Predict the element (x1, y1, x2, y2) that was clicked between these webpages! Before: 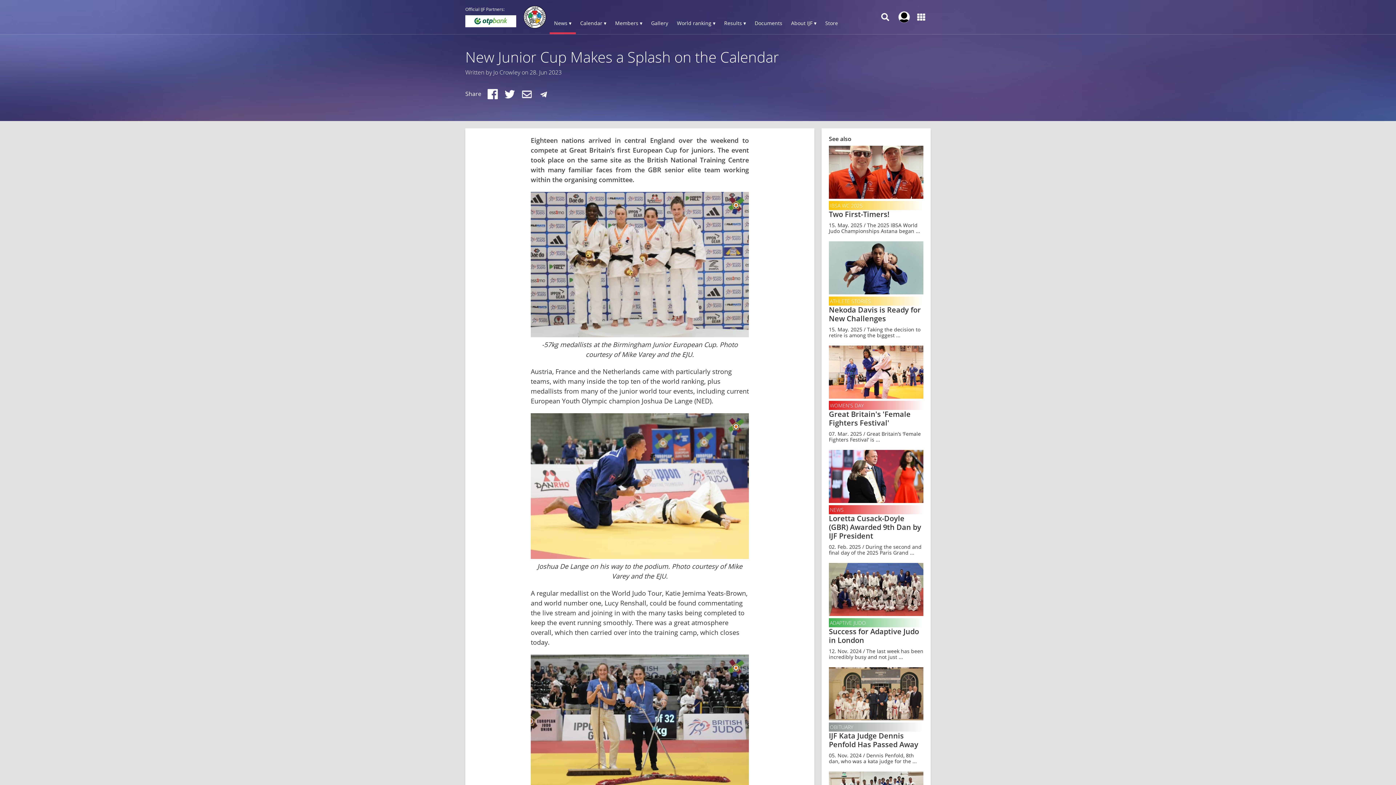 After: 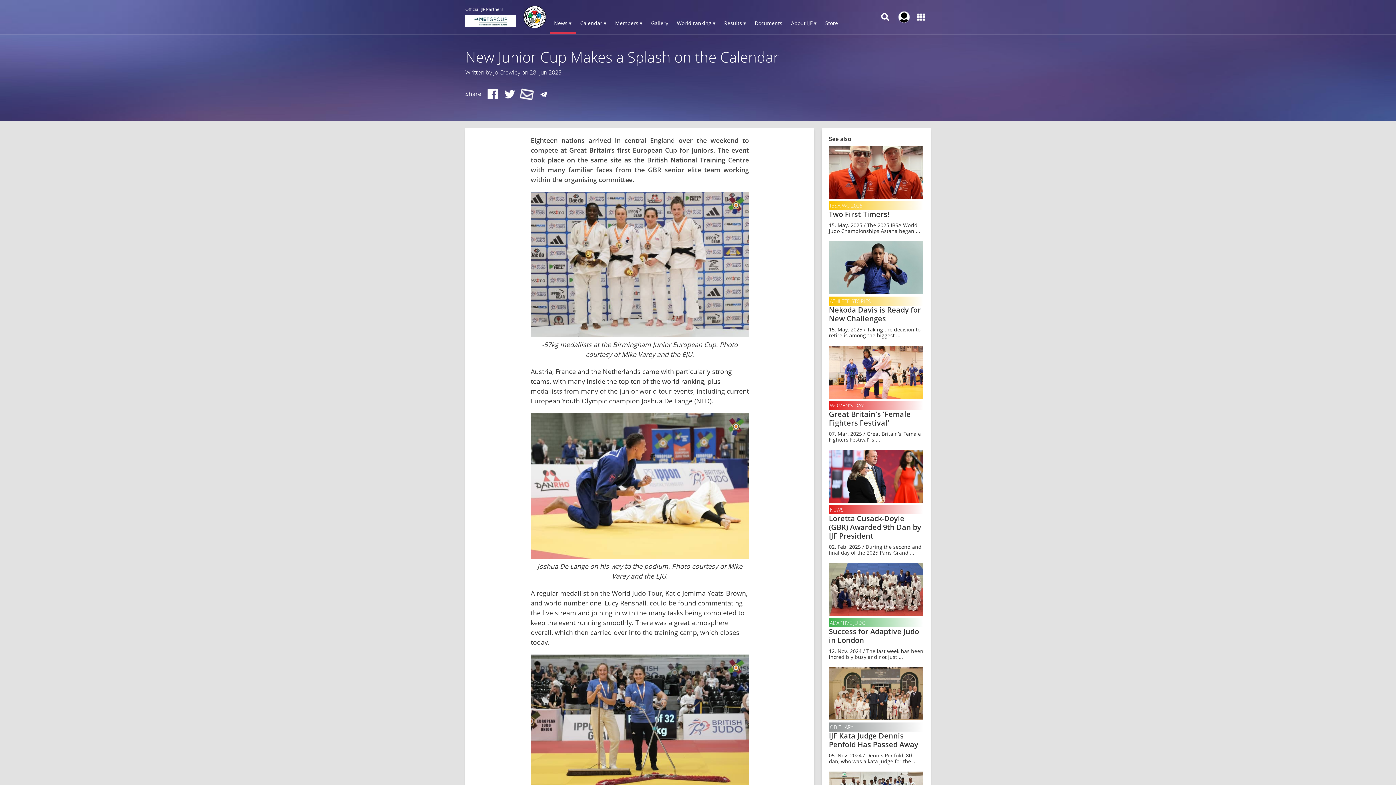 Action: bbox: (521, 88, 532, 100)